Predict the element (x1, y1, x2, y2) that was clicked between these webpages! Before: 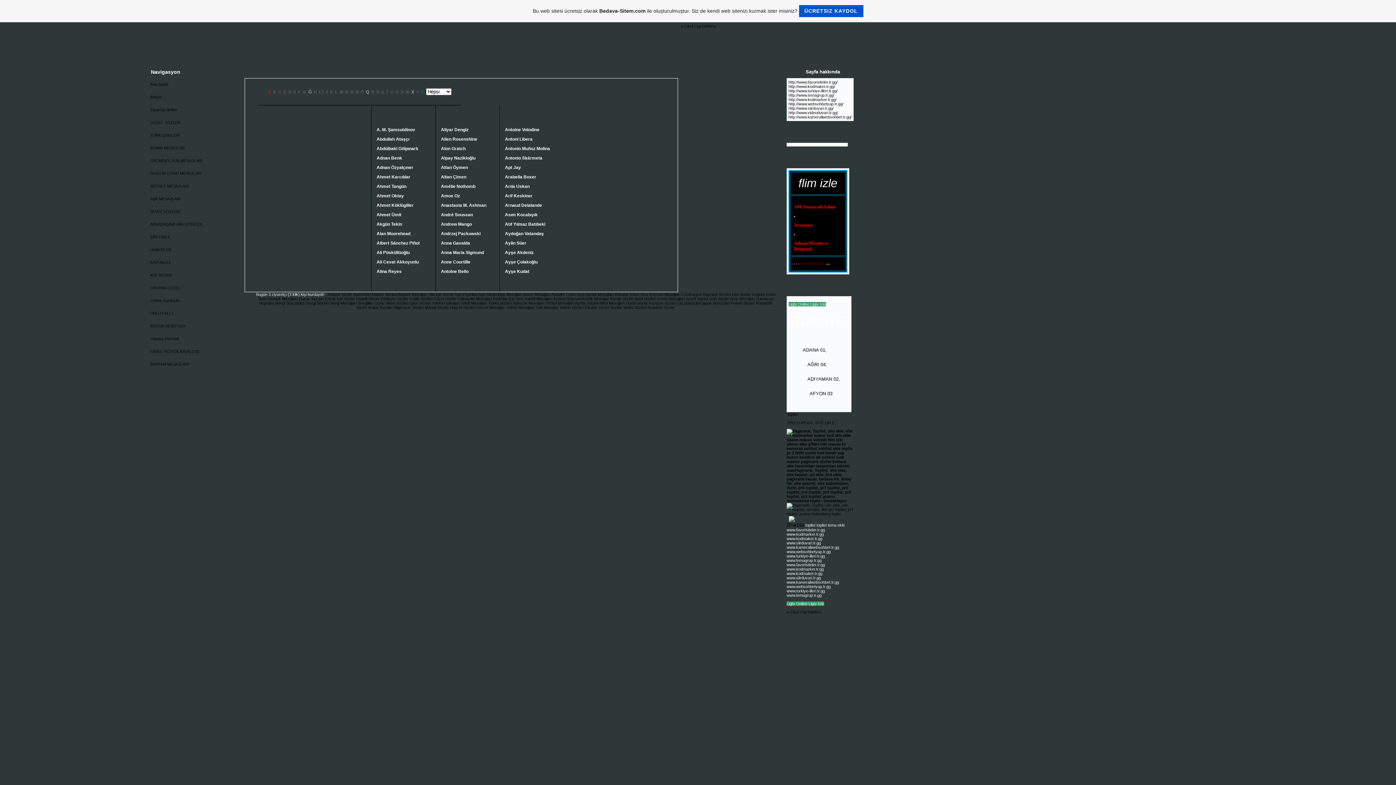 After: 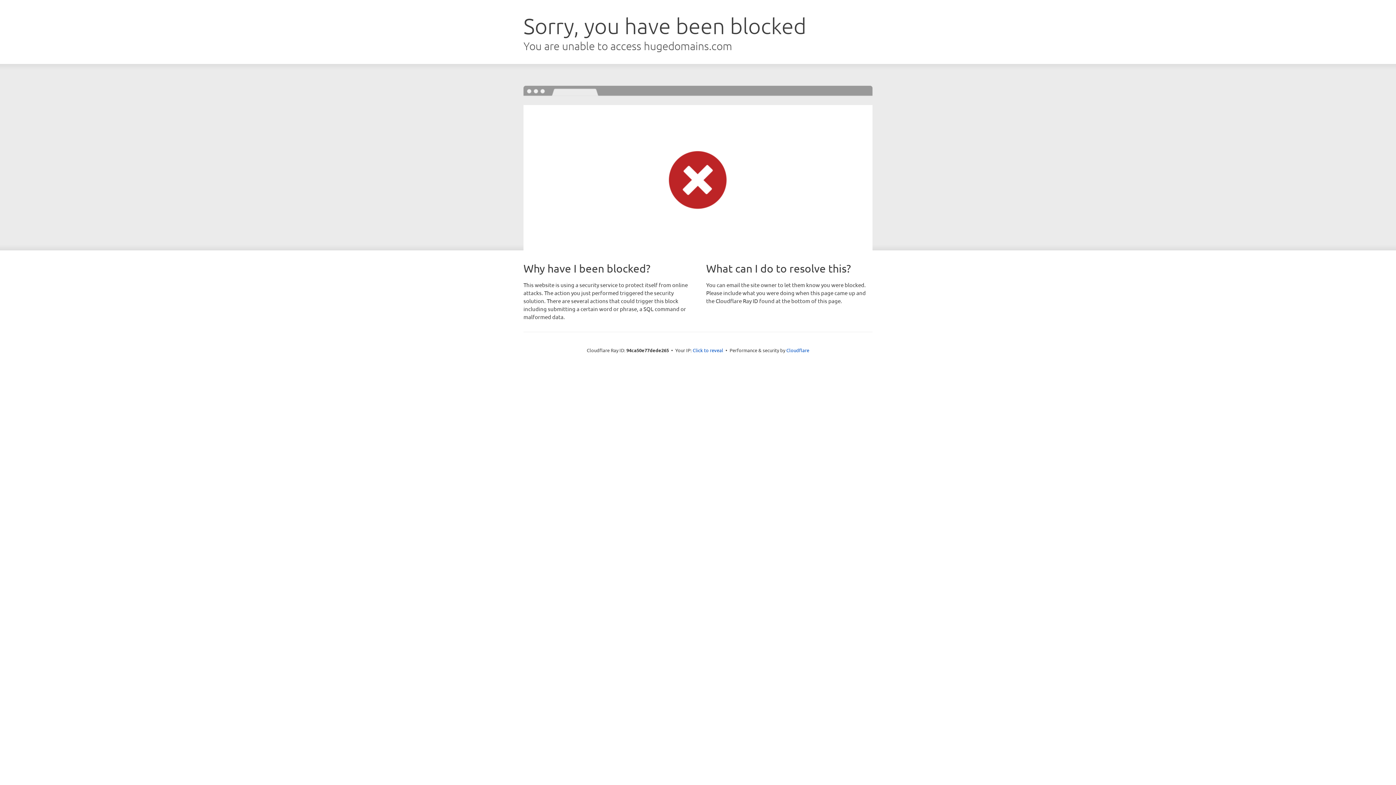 Action: label: W bbox: (405, 89, 409, 94)